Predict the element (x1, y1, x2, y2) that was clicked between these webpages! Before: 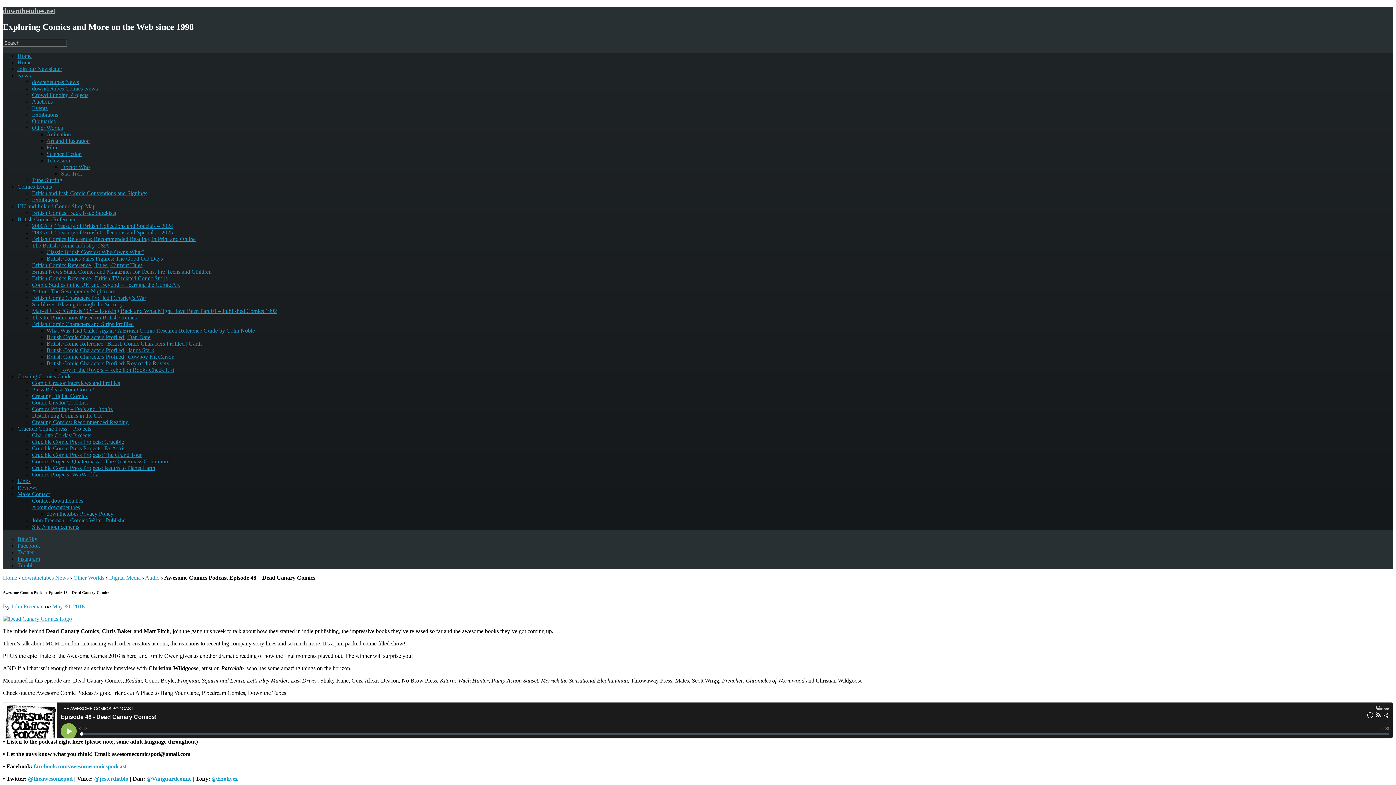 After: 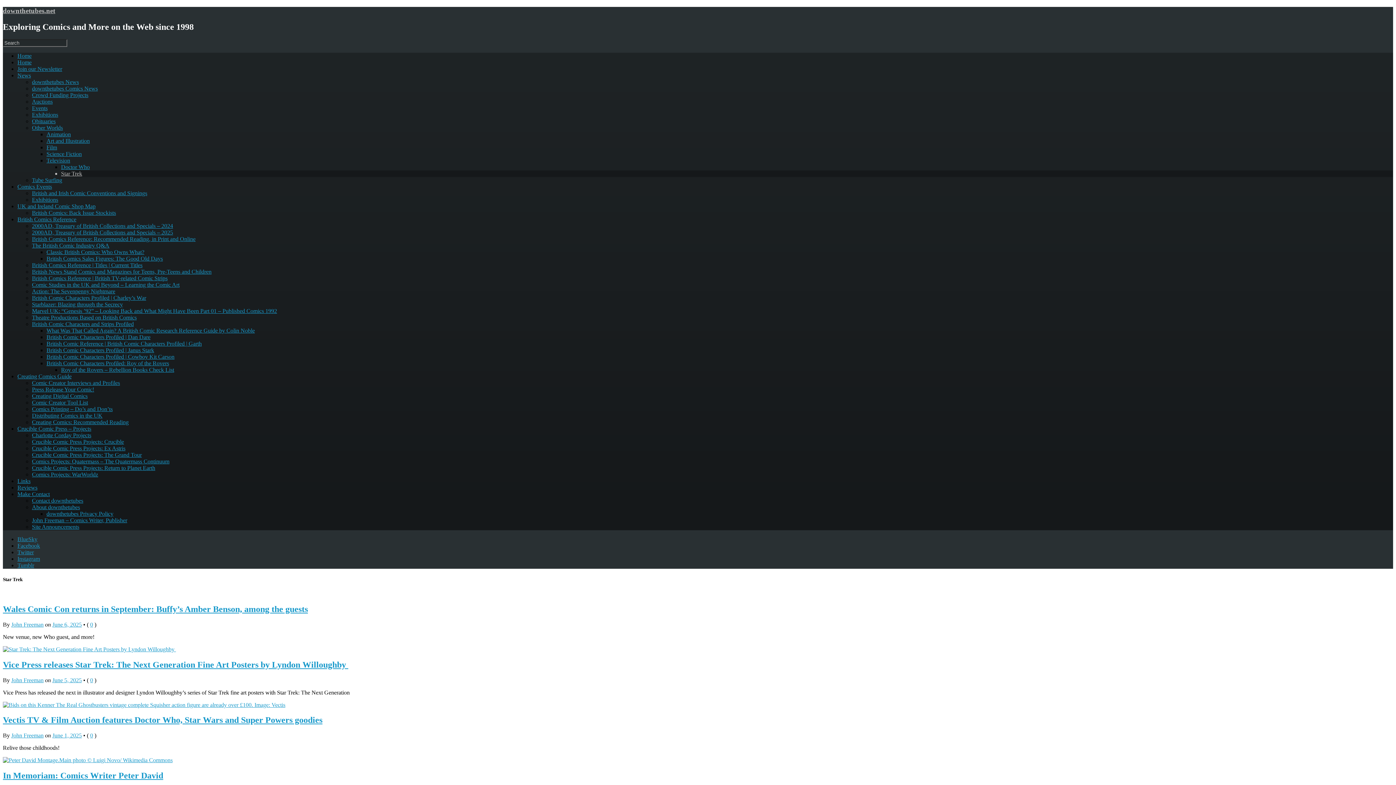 Action: bbox: (61, 170, 82, 176) label: Star Trek